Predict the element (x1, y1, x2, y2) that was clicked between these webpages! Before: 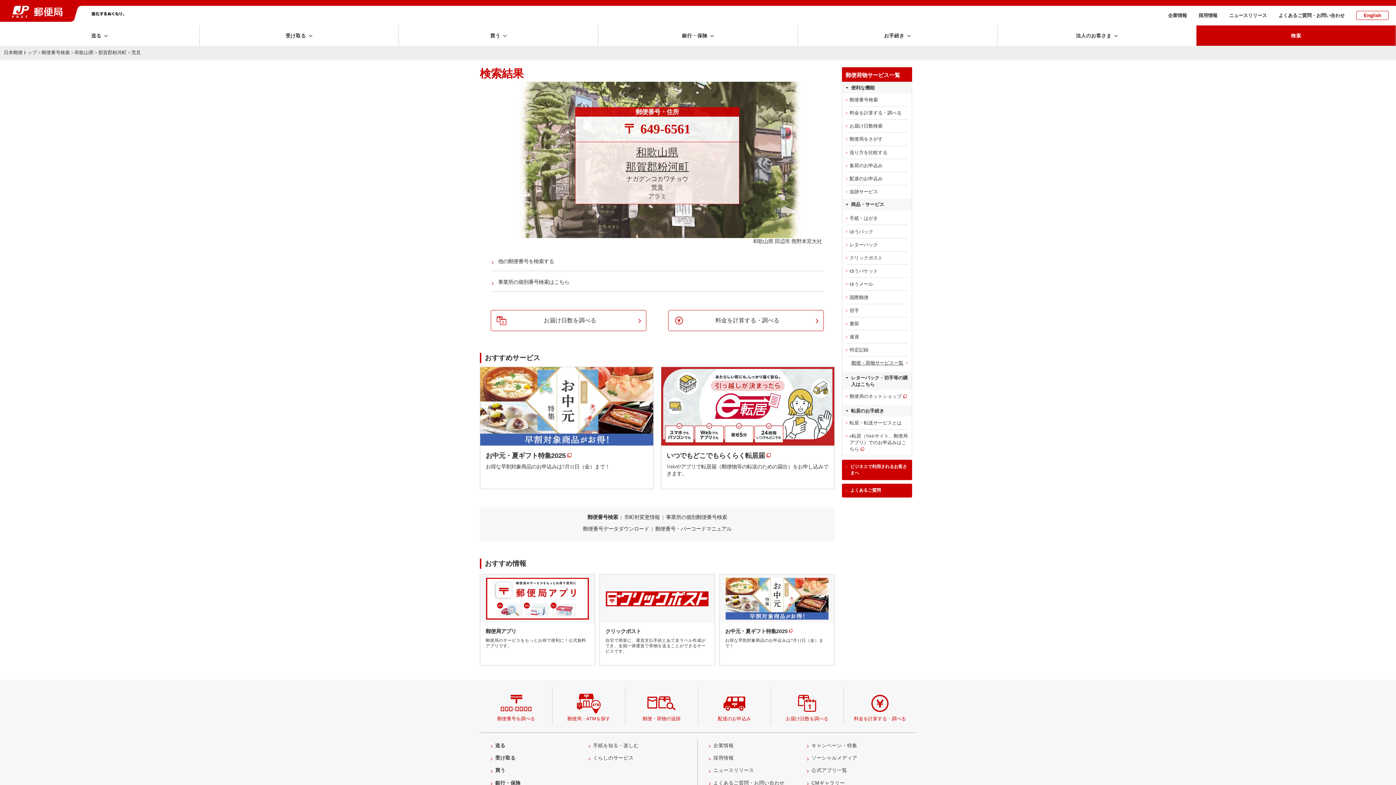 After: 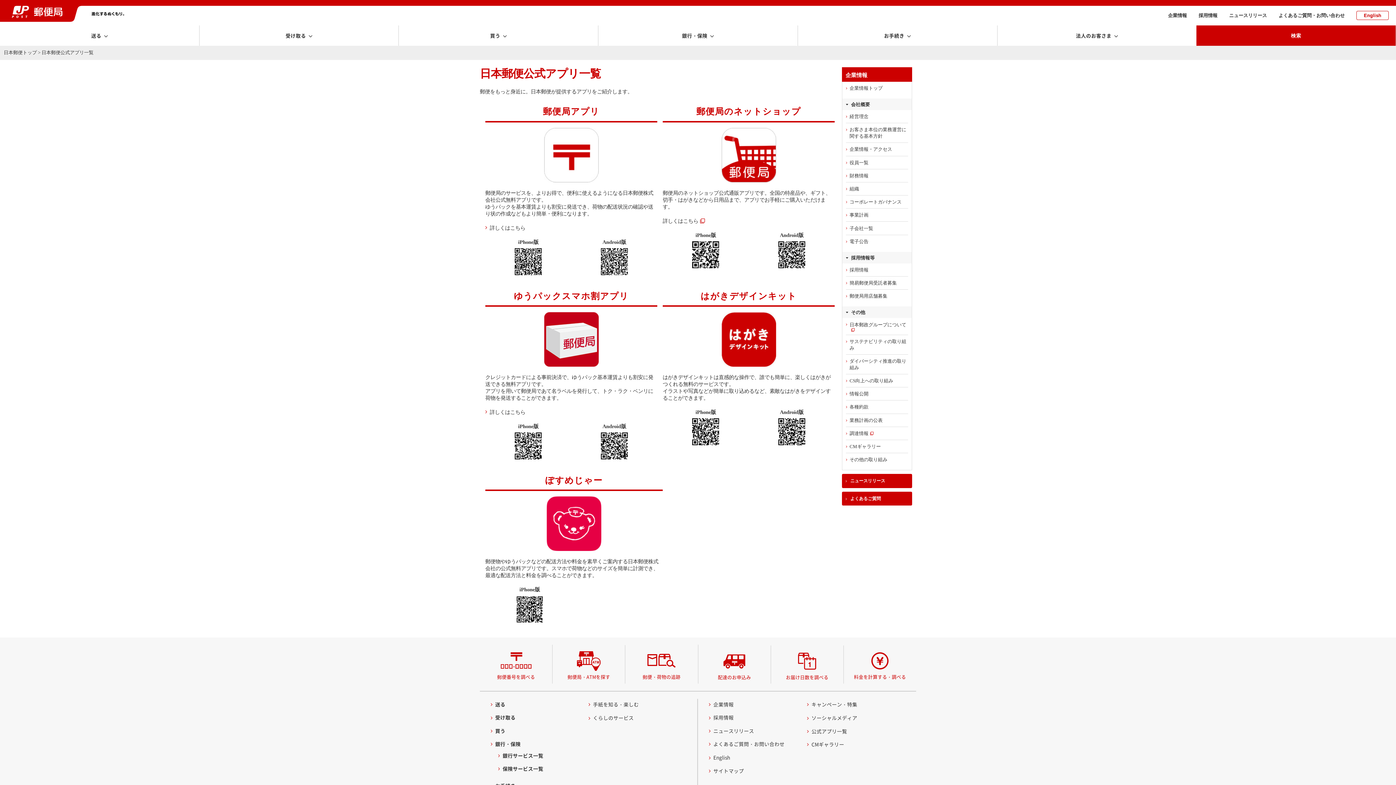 Action: bbox: (811, 768, 847, 773) label: 公式アプリ一覧